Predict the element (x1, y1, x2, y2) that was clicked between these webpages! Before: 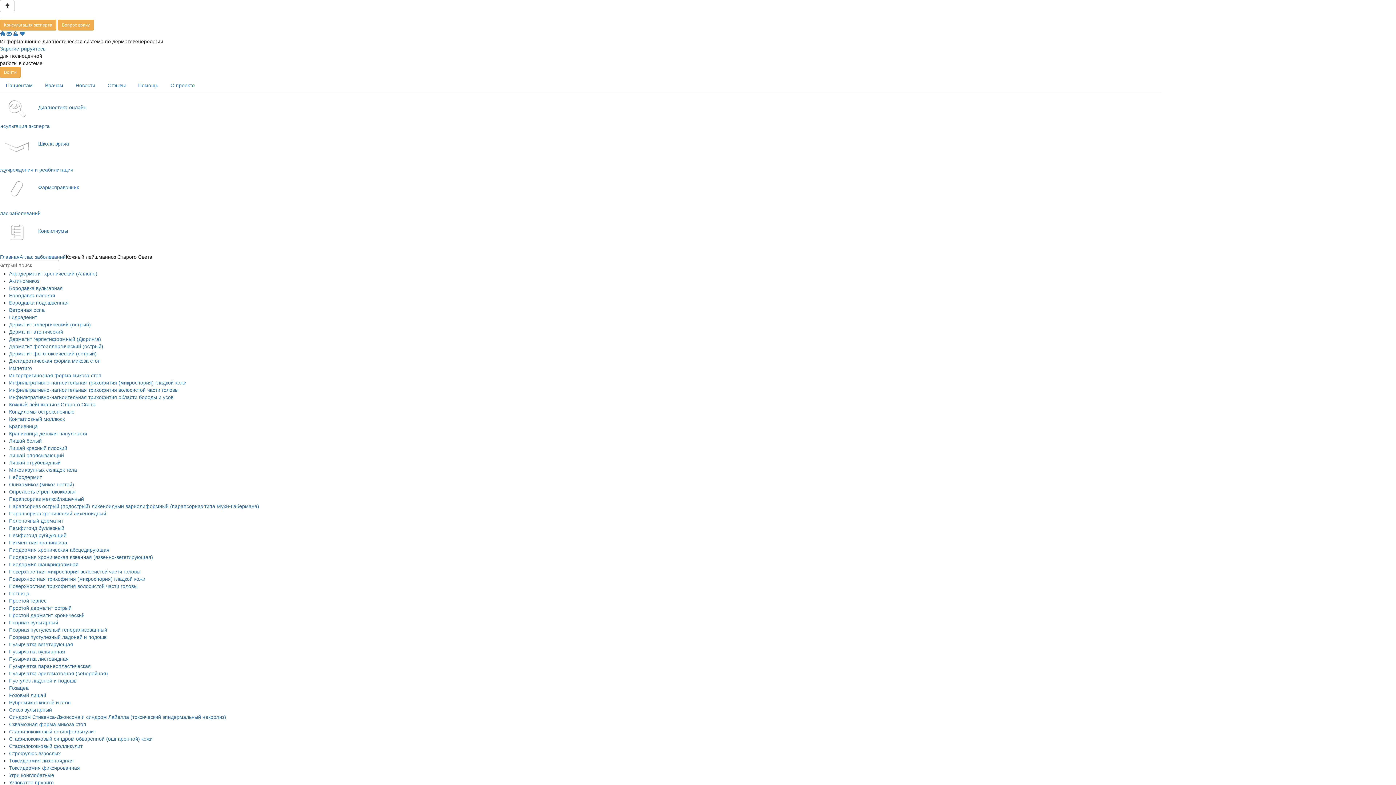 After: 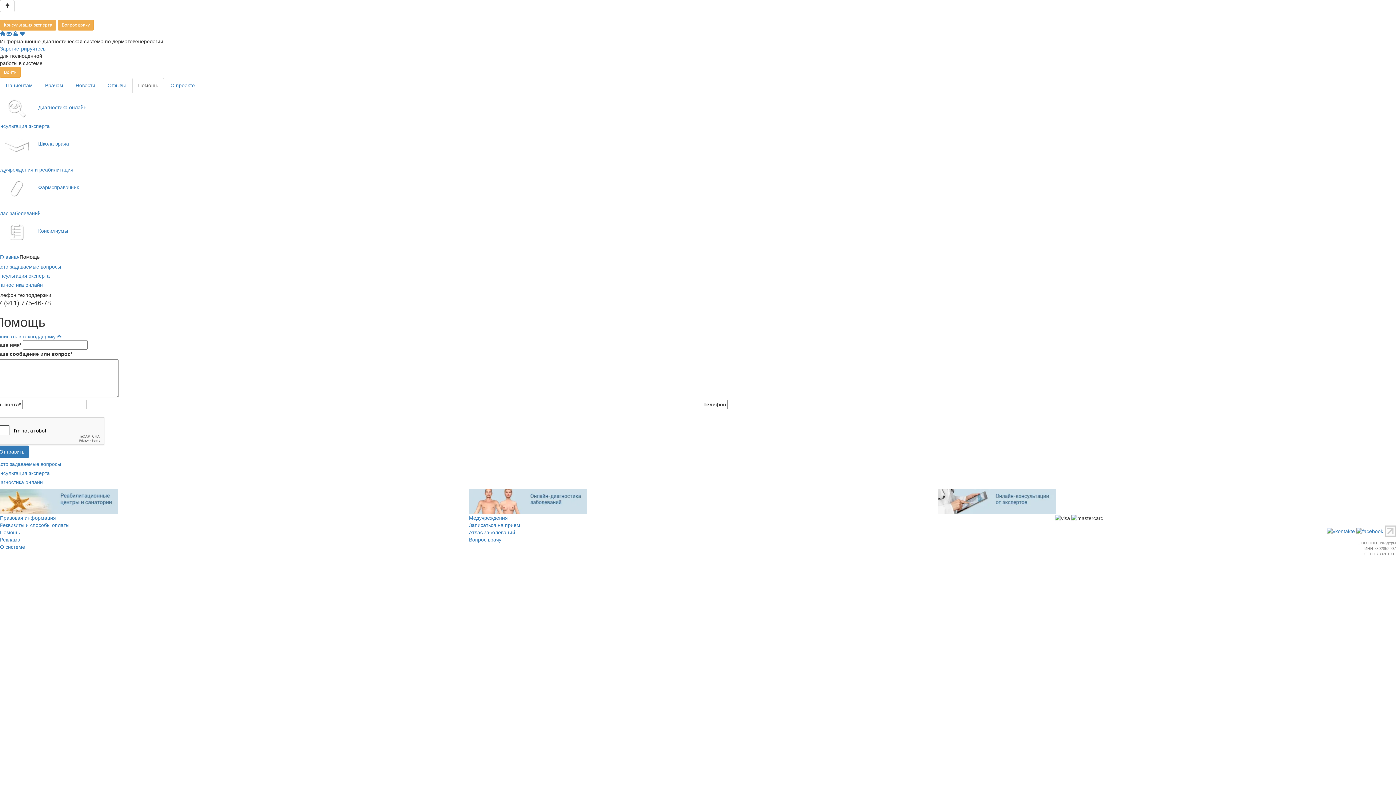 Action: label: Помощь bbox: (132, 77, 164, 93)